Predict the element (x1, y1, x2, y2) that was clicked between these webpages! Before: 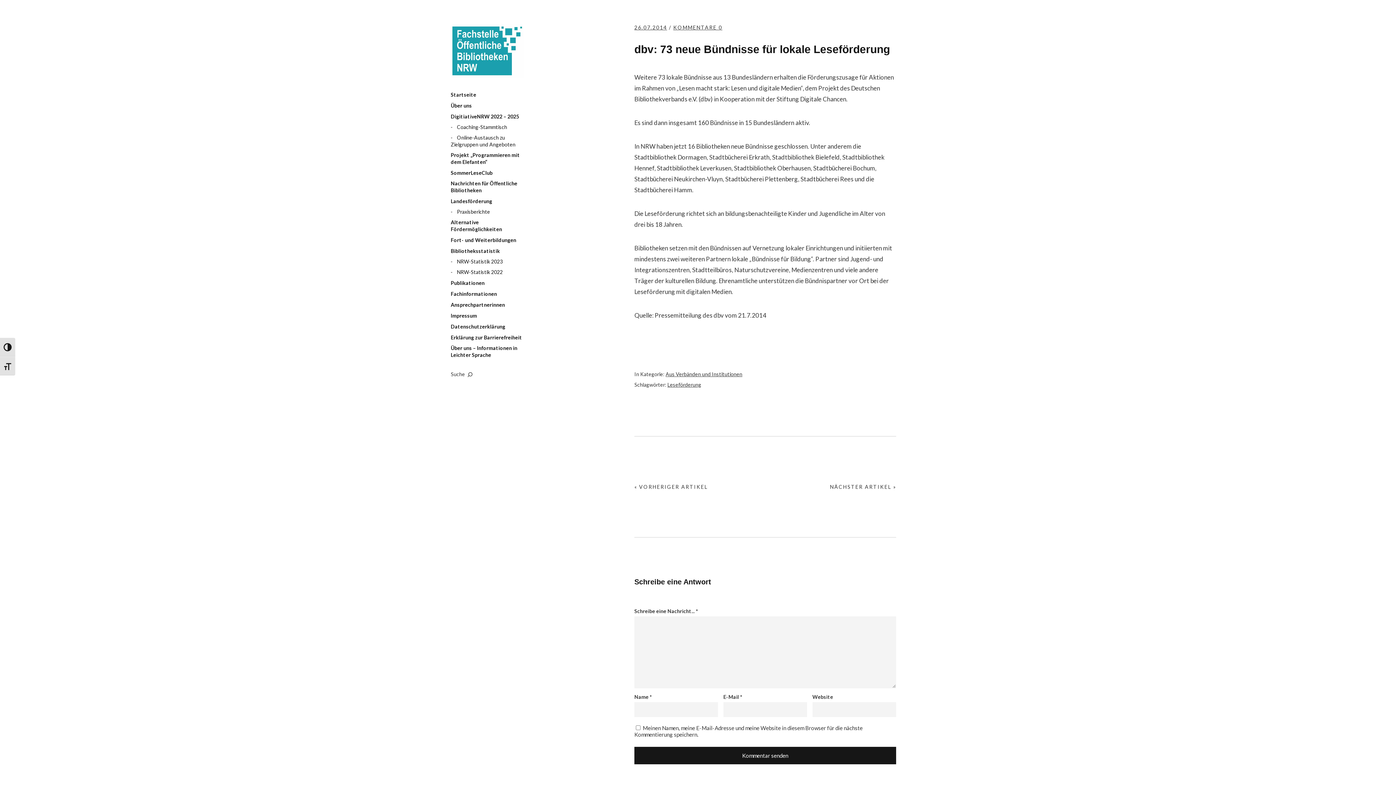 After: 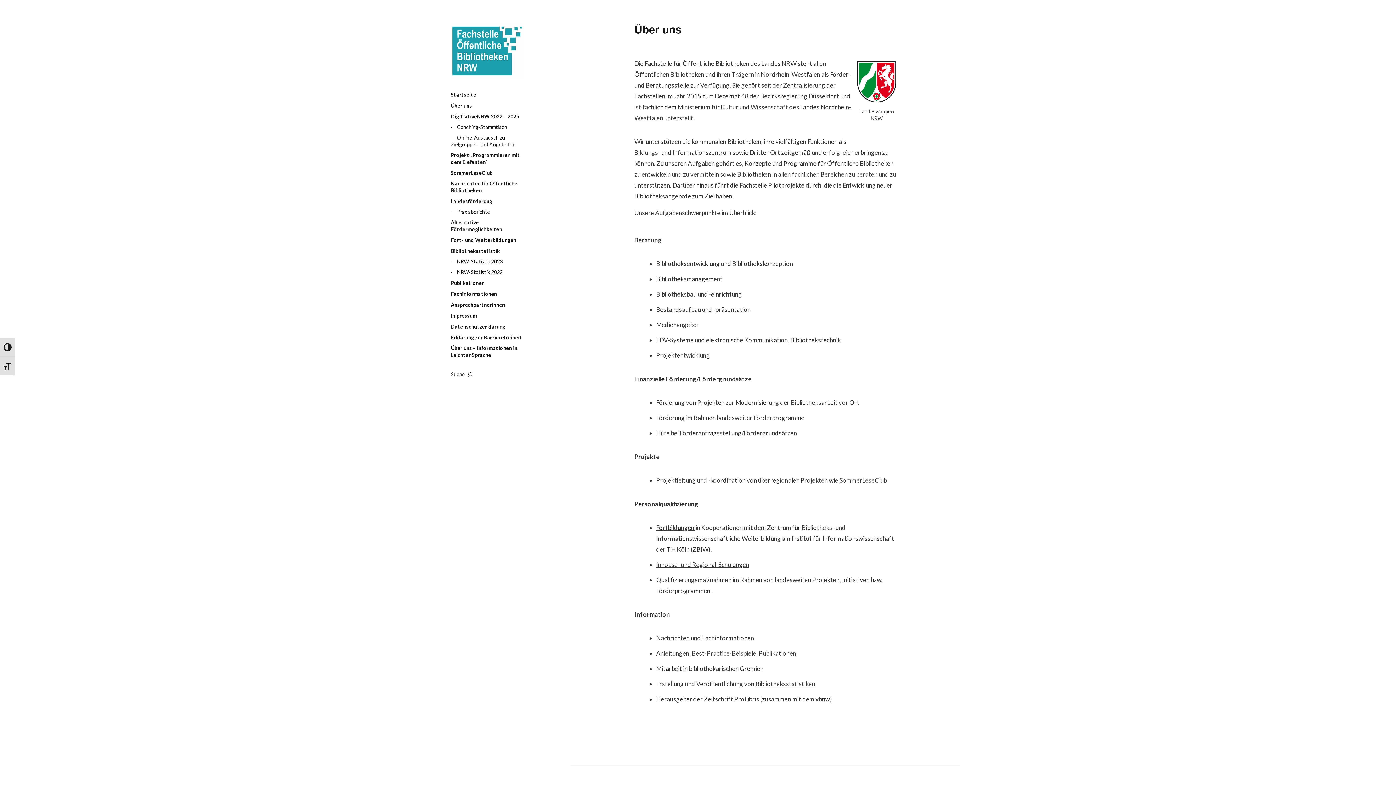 Action: label: Über uns bbox: (450, 102, 472, 109)